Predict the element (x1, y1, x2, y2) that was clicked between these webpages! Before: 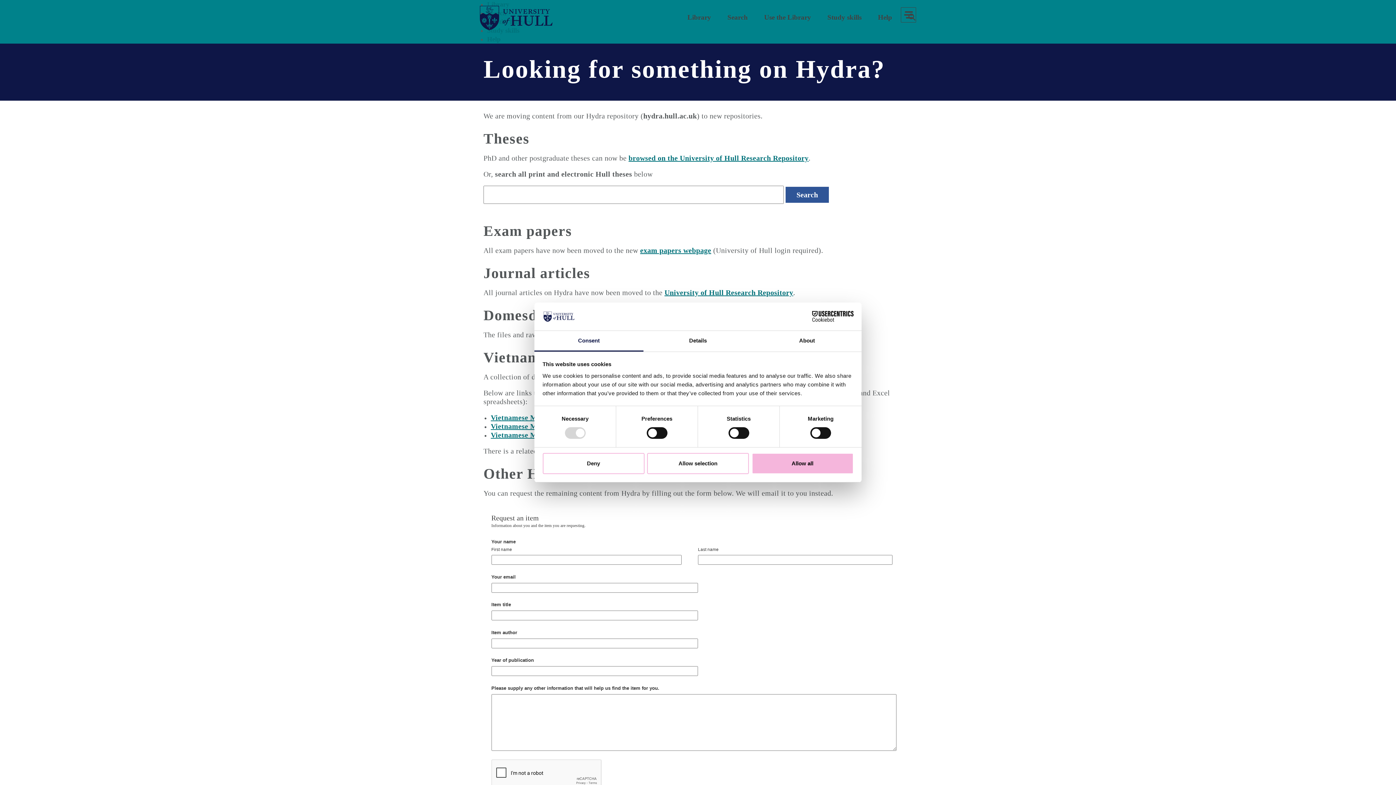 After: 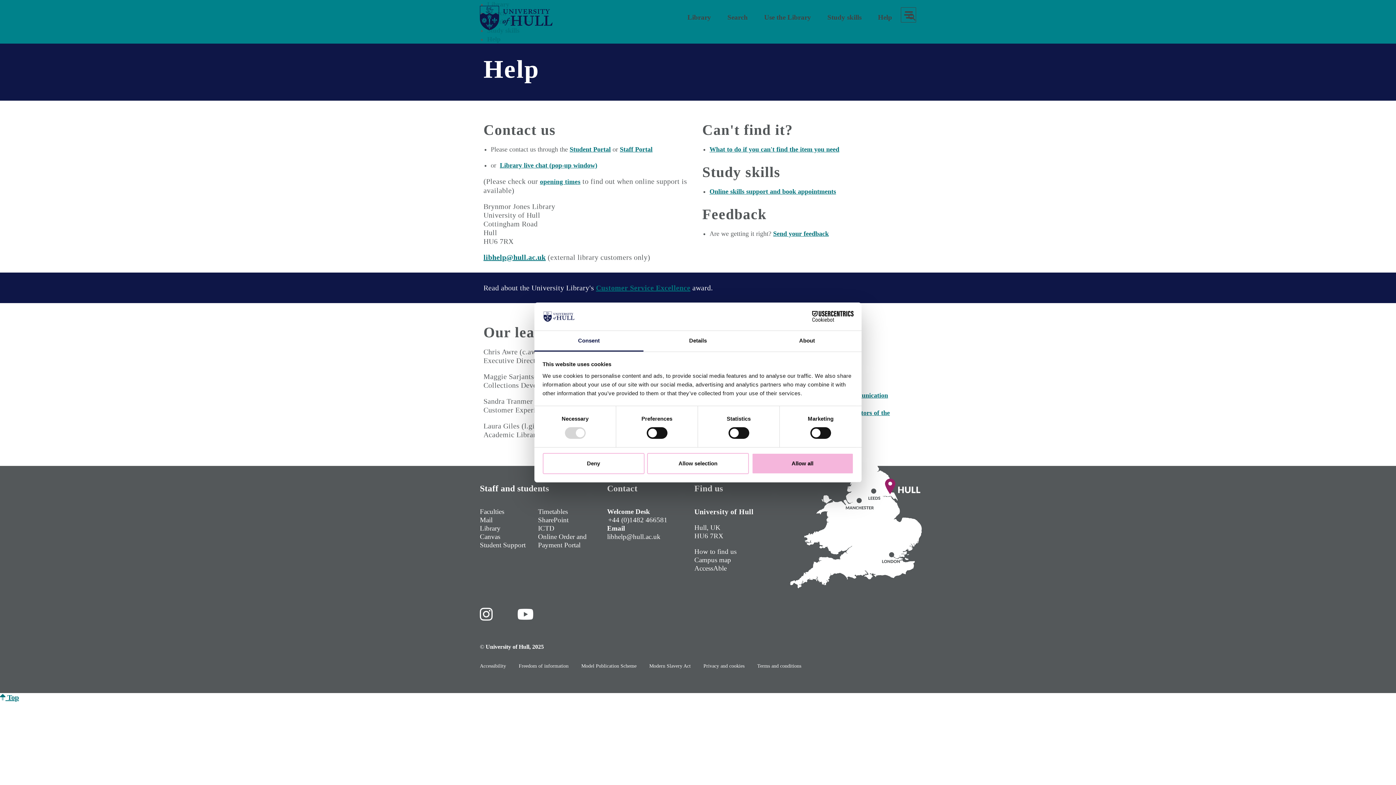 Action: label: Help bbox: (487, 35, 500, 42)